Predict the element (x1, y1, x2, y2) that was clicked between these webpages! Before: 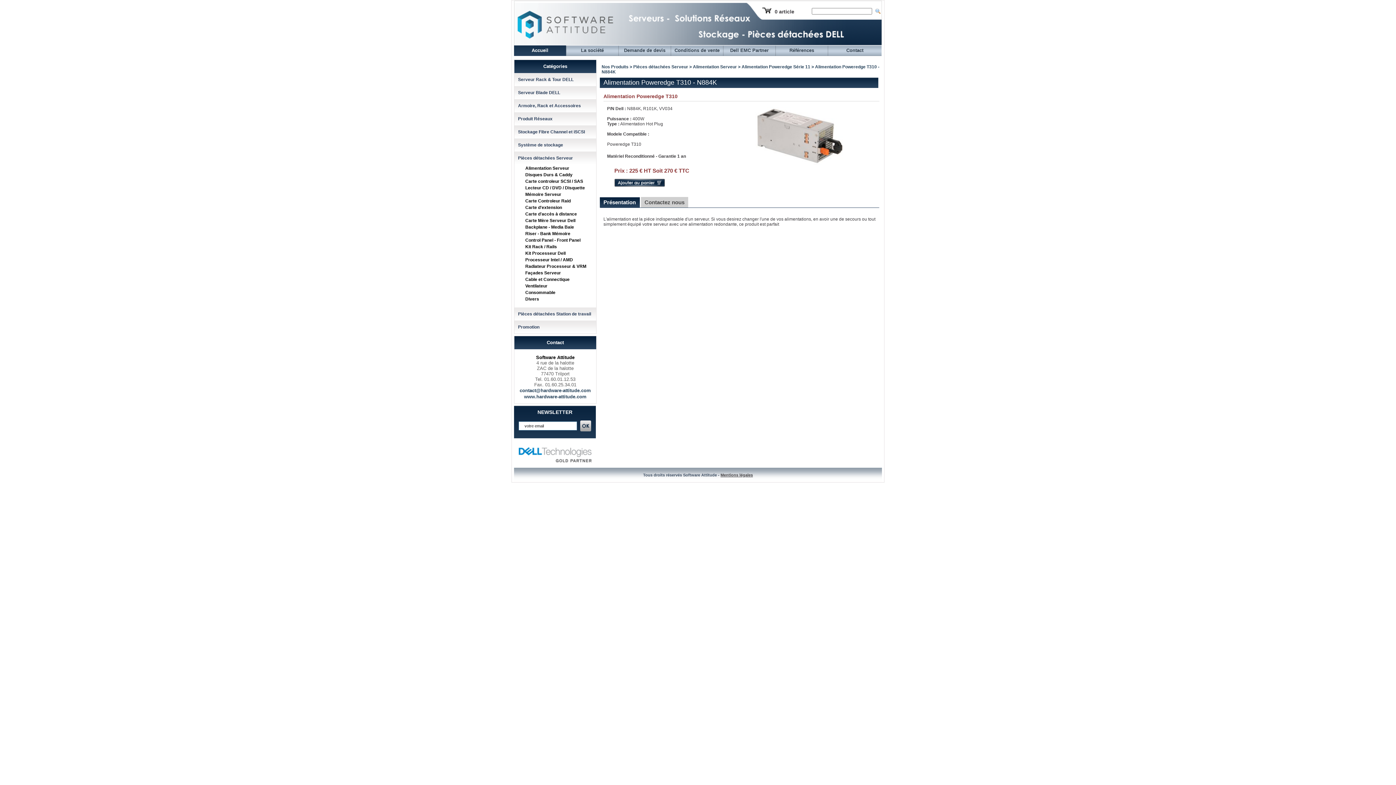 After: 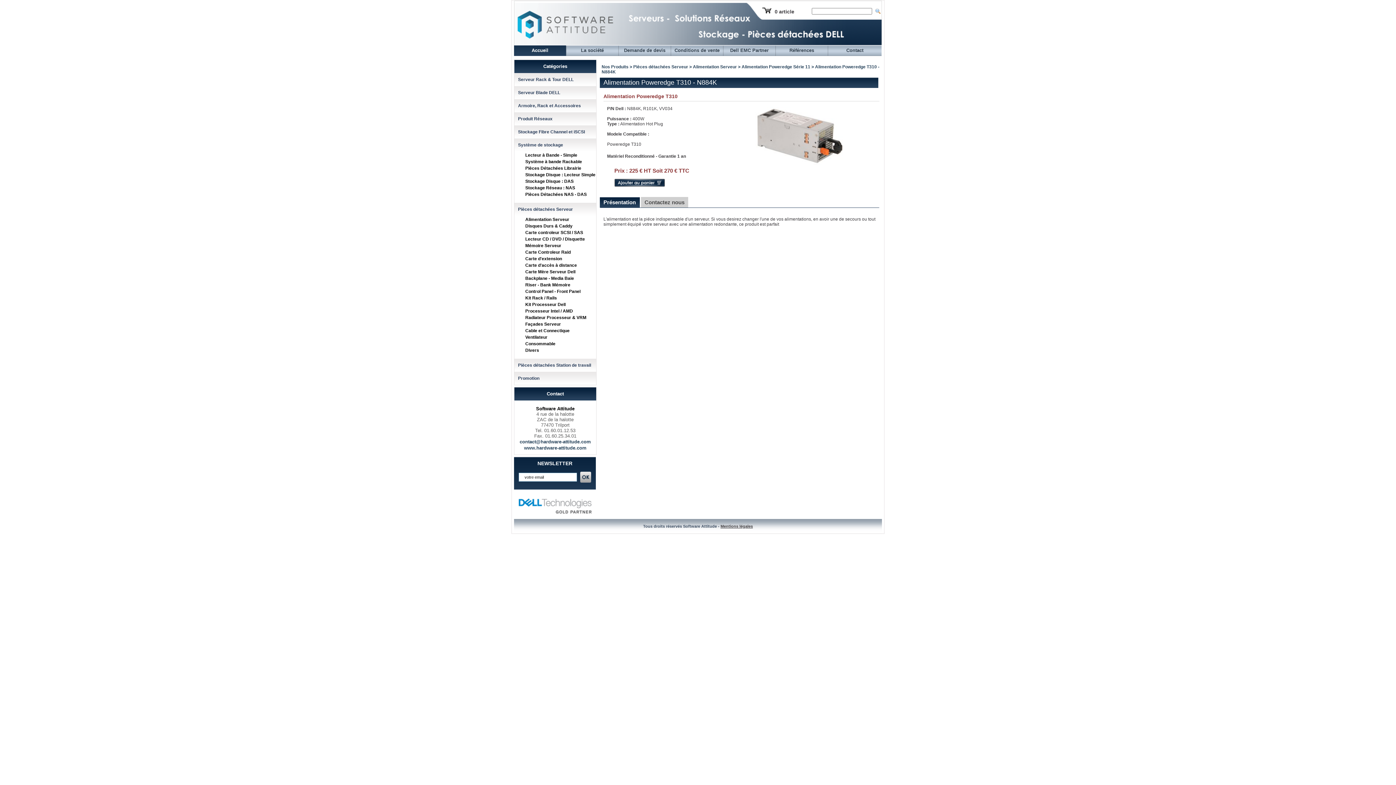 Action: label: Système de stockage bbox: (518, 142, 563, 147)